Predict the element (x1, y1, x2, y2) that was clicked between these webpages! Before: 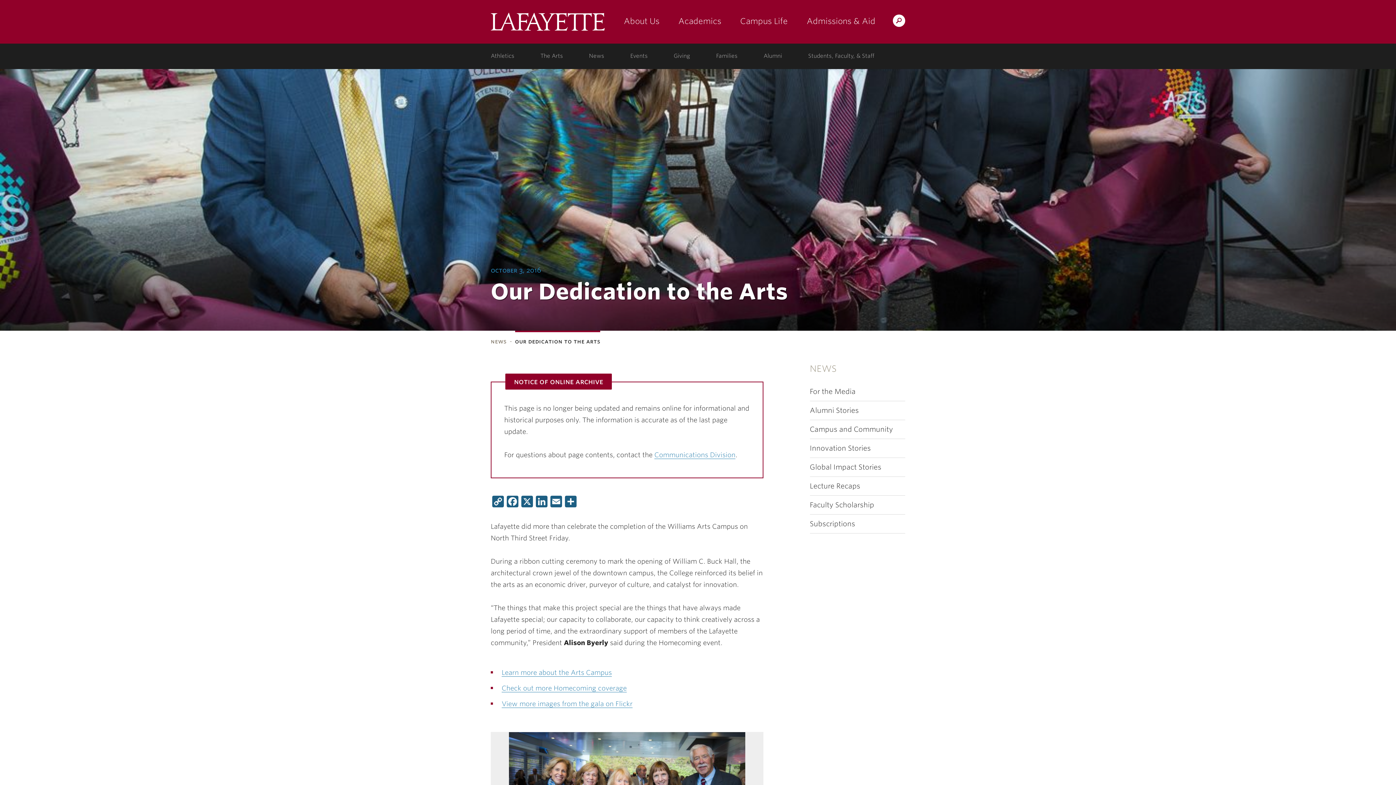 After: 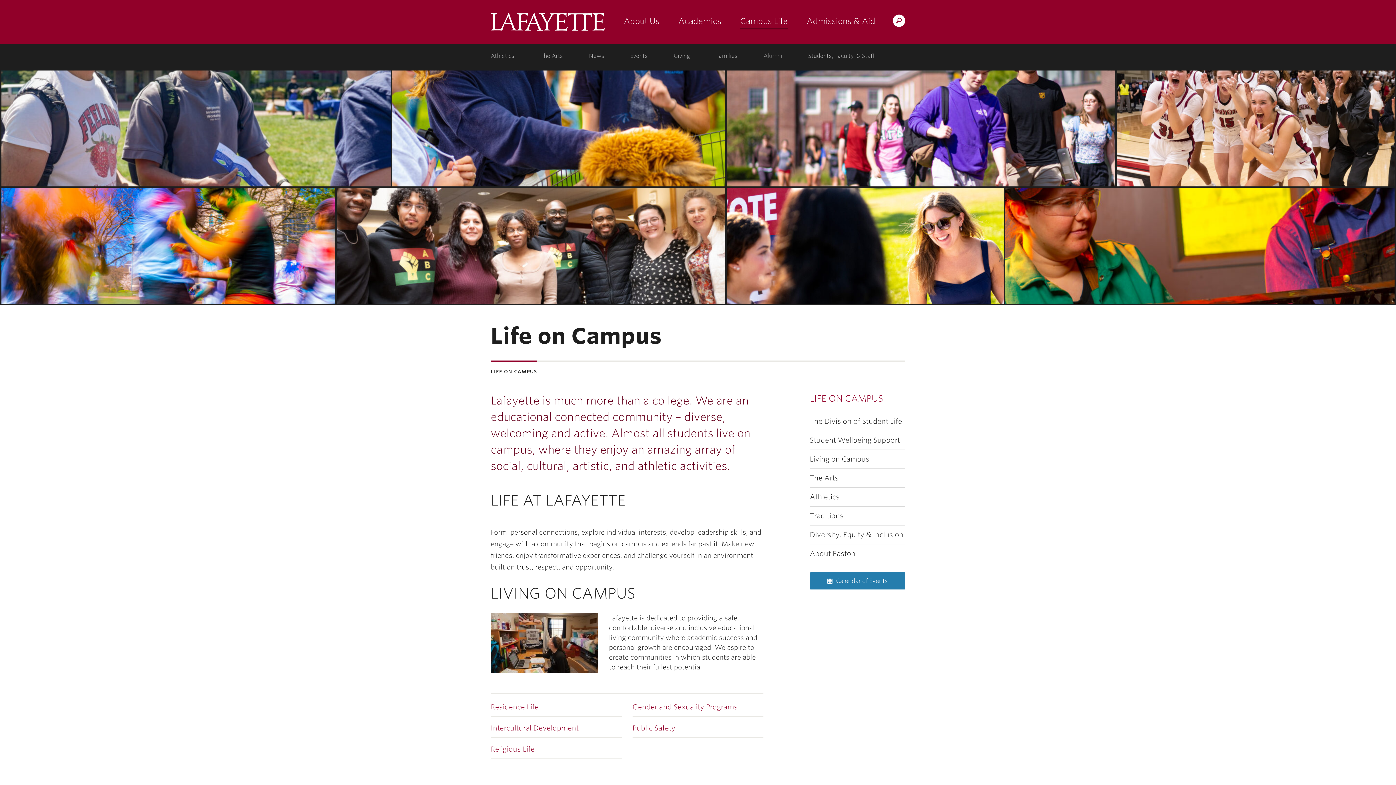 Action: bbox: (731, 0, 796, 43) label: Campus Life